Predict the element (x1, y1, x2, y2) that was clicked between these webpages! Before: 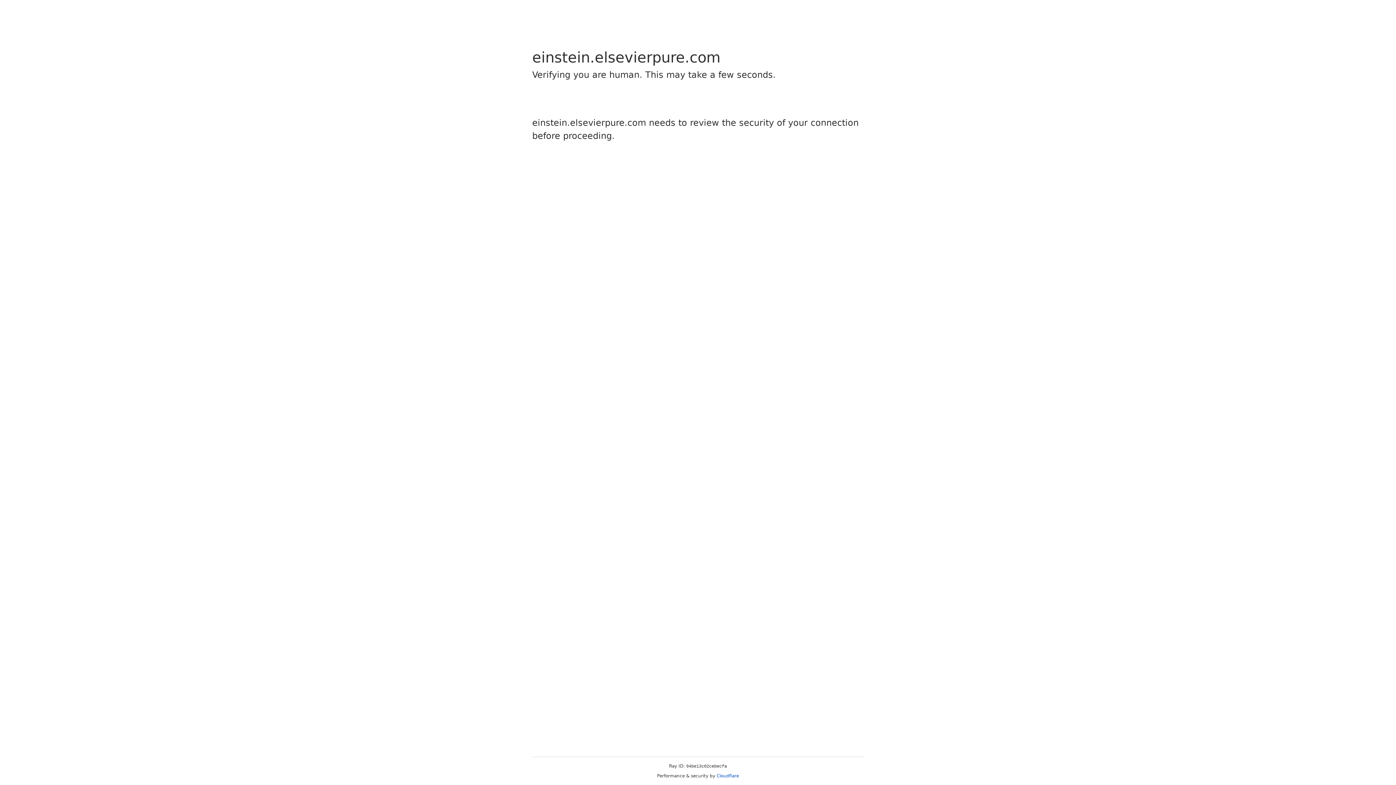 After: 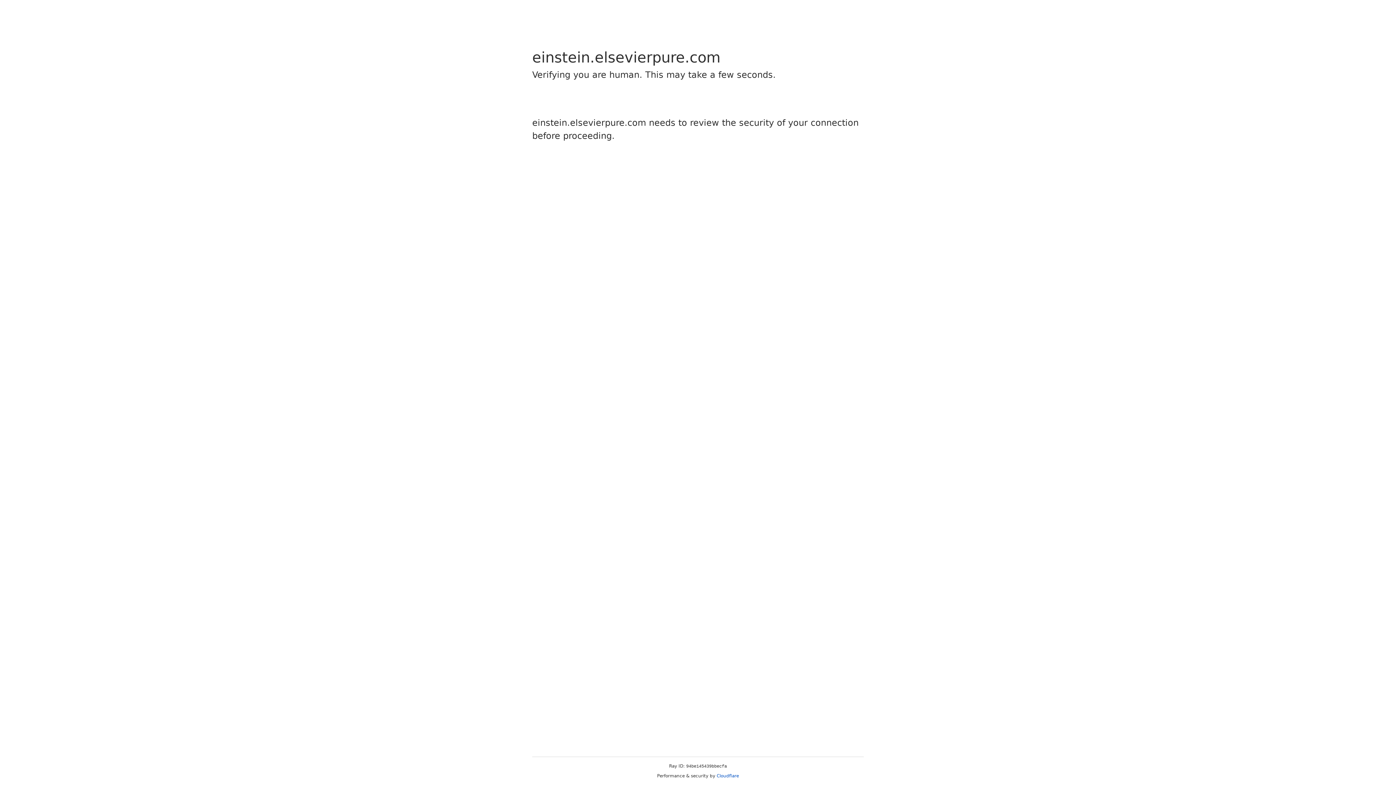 Action: label: Cloudflare bbox: (716, 773, 739, 778)